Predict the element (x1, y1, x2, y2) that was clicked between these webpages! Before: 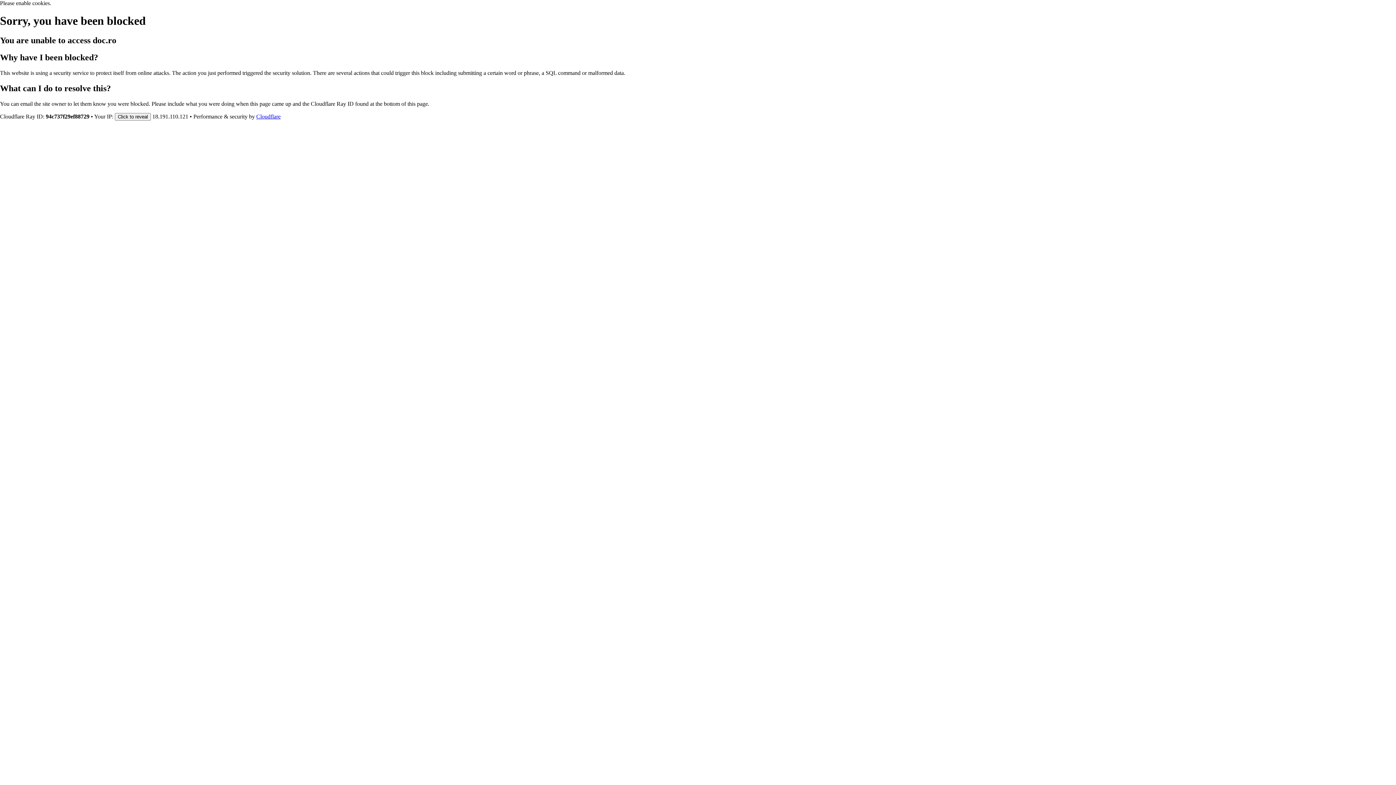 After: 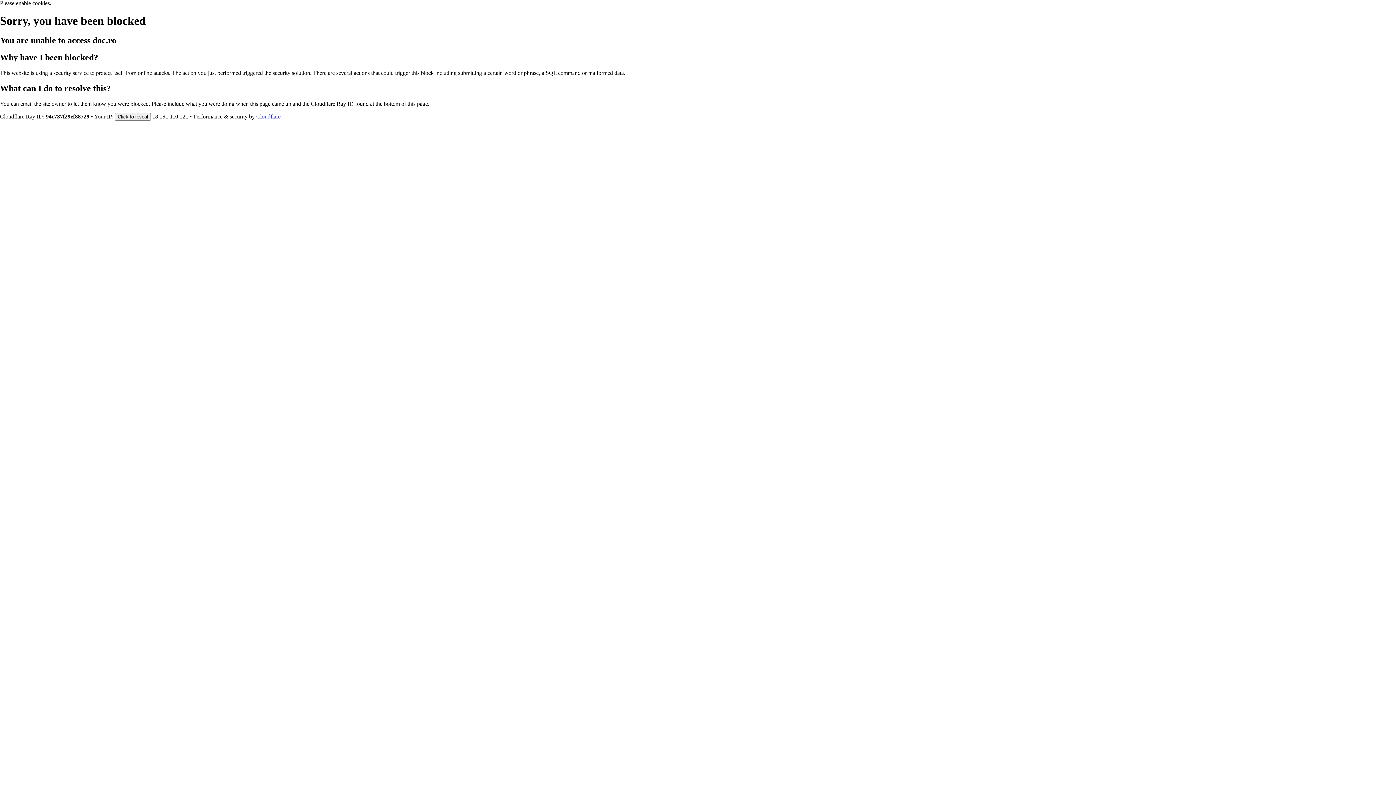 Action: bbox: (256, 113, 280, 119) label: Cloudflare